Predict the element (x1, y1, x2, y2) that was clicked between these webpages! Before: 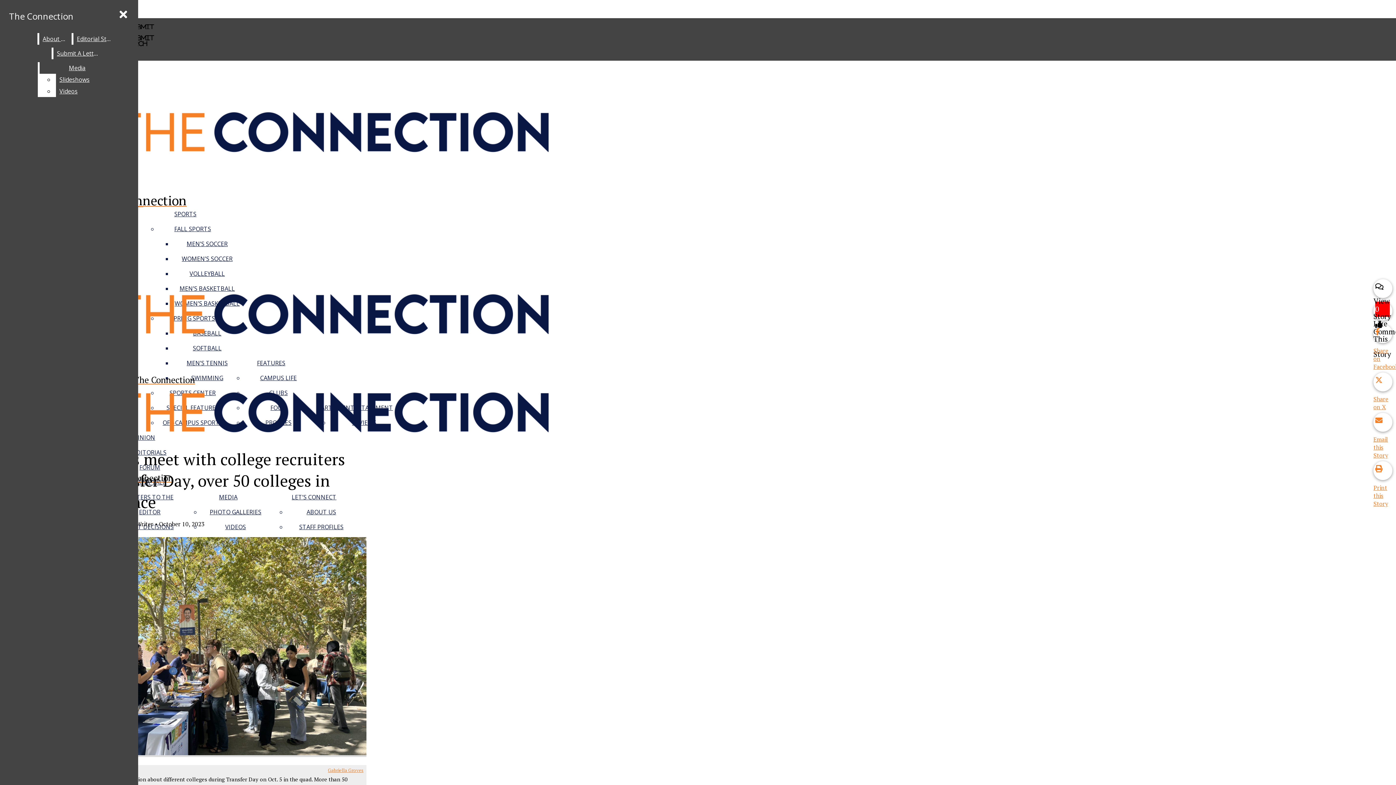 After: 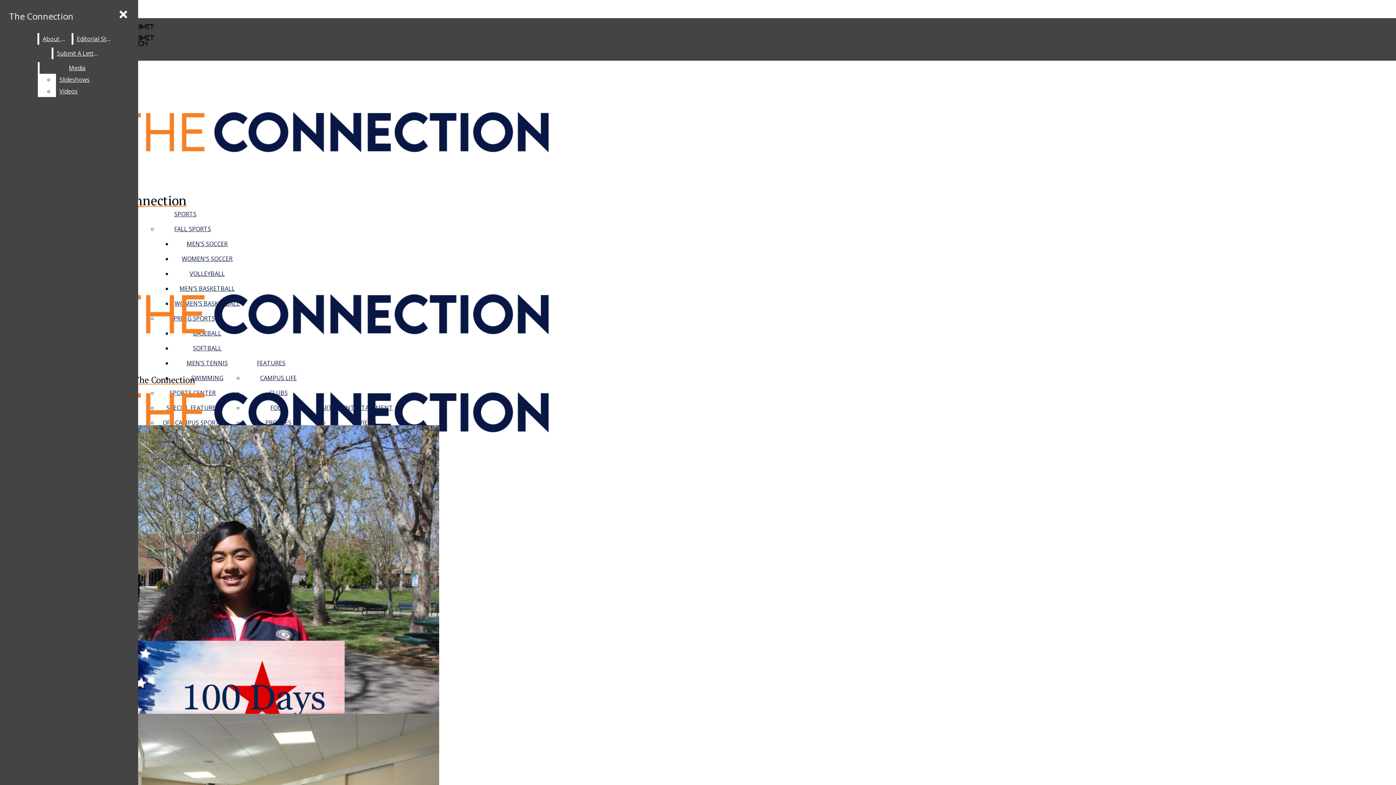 Action: label: The Connection bbox: (2, 256, 325, 385)